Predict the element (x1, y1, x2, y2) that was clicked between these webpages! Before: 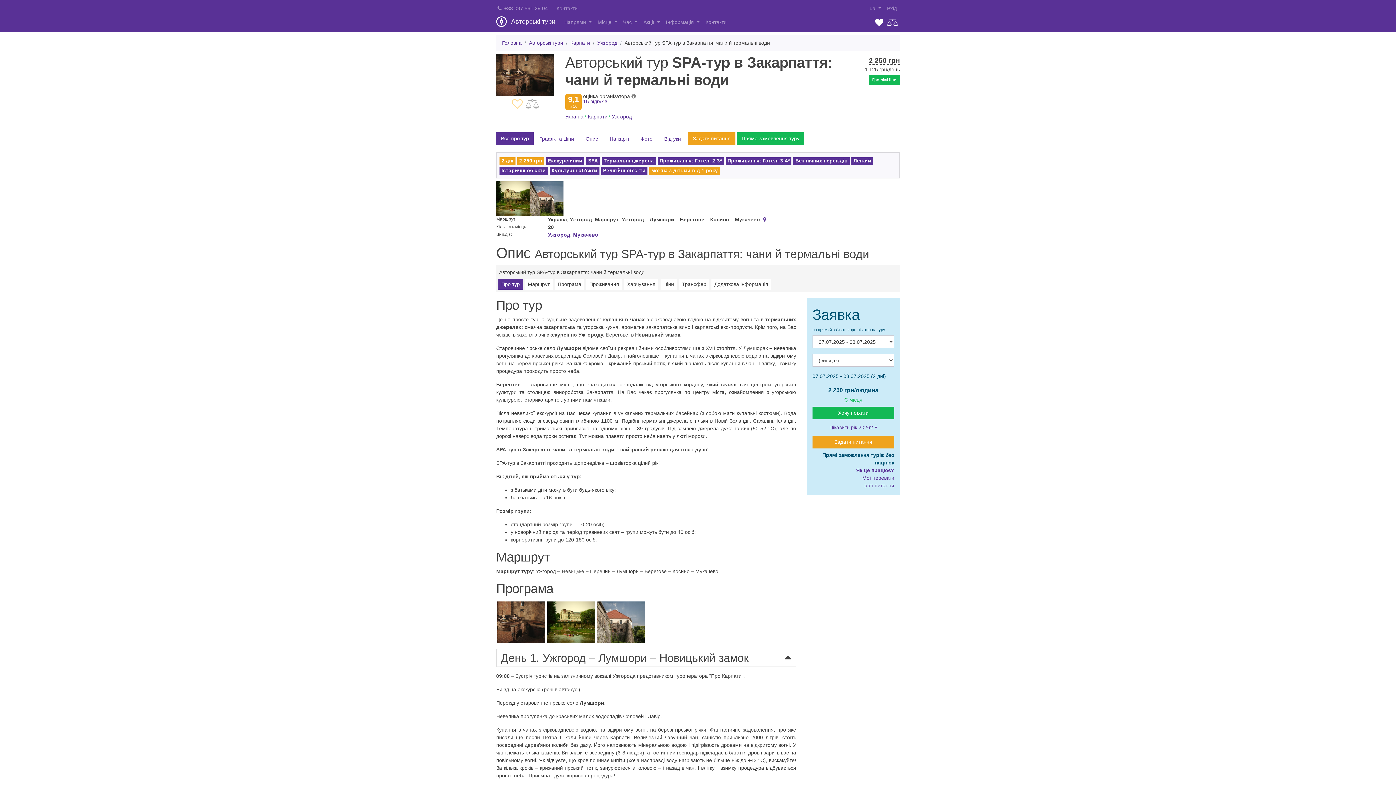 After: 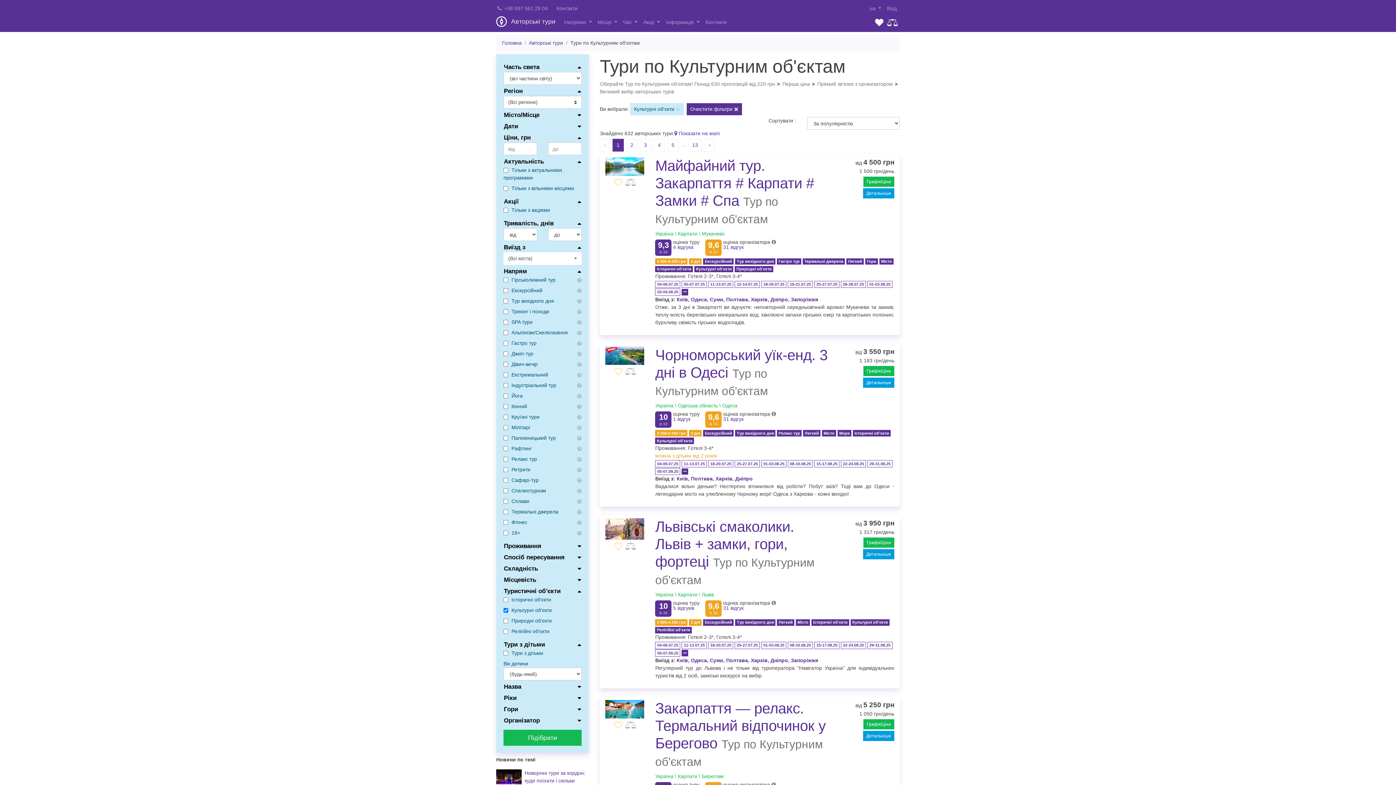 Action: bbox: (549, 167, 599, 175) label: Культурні об'єкти